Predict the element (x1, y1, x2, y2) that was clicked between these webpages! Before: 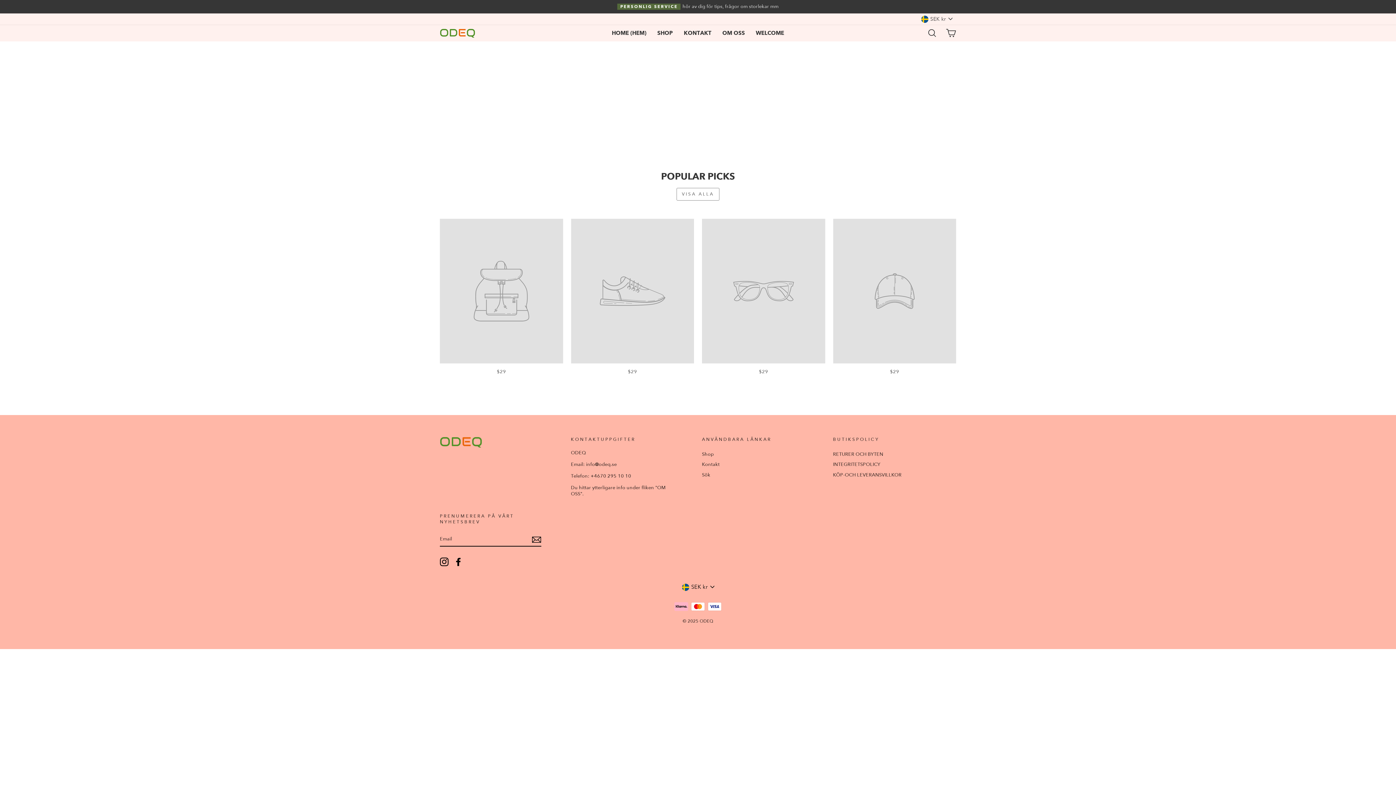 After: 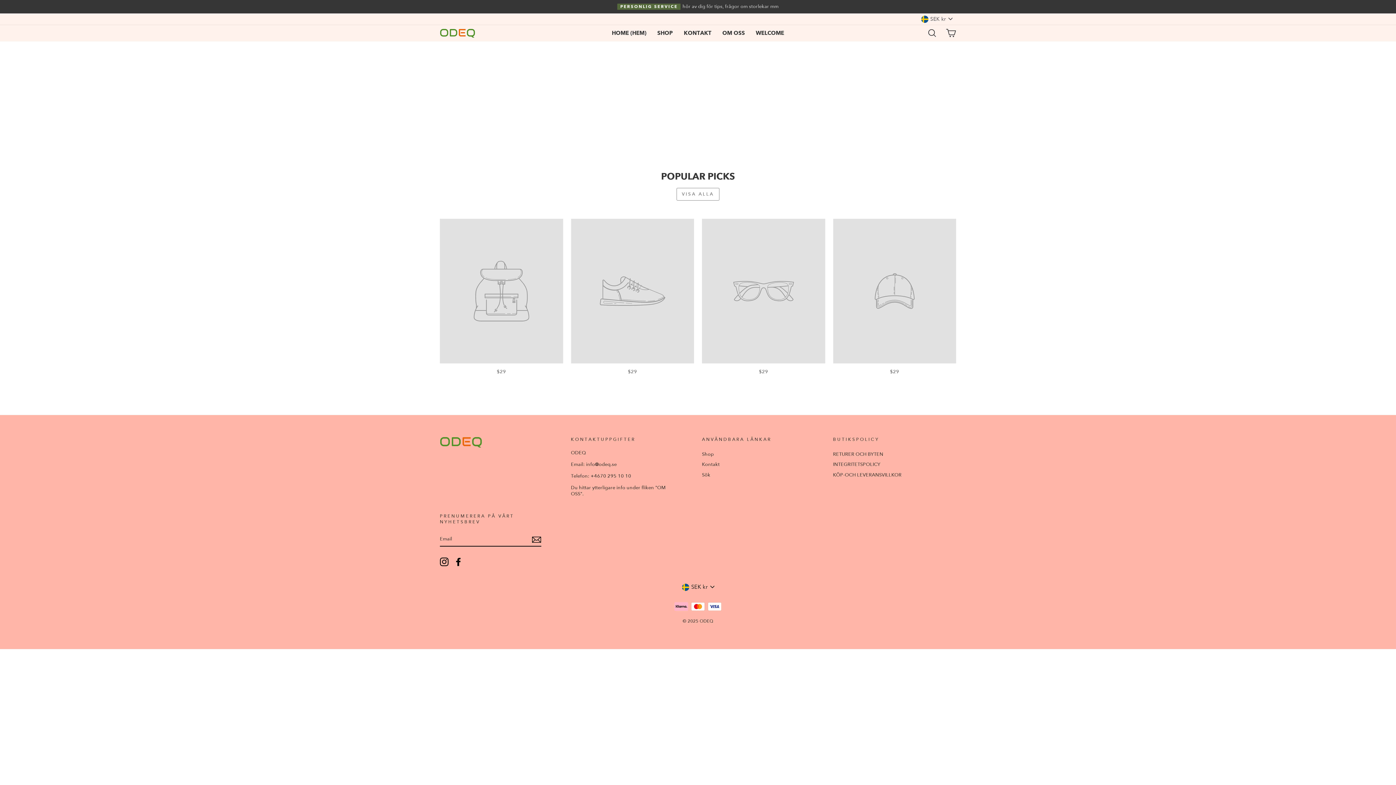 Action: bbox: (454, 557, 462, 566) label: Facebook